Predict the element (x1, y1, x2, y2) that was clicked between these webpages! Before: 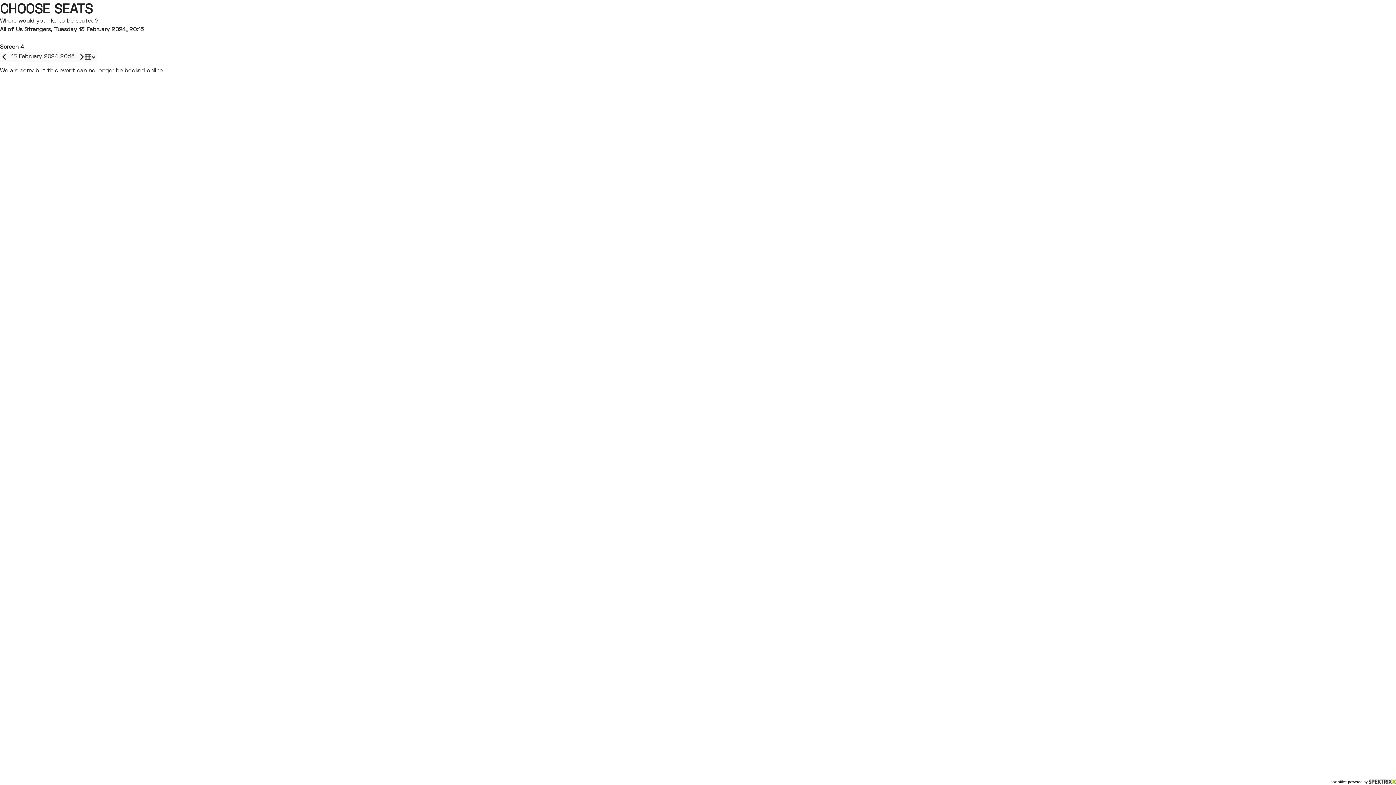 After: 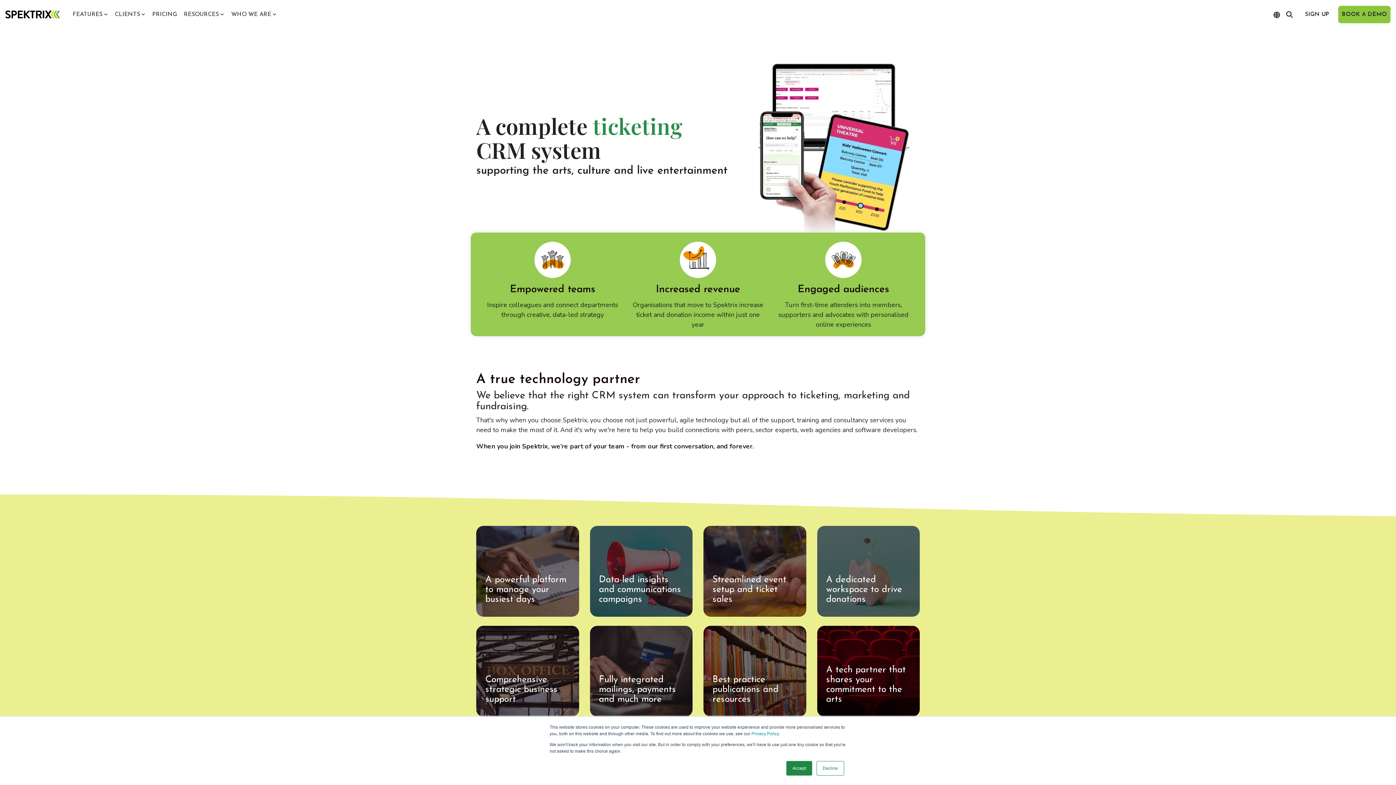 Action: bbox: (1369, 780, 1396, 784)